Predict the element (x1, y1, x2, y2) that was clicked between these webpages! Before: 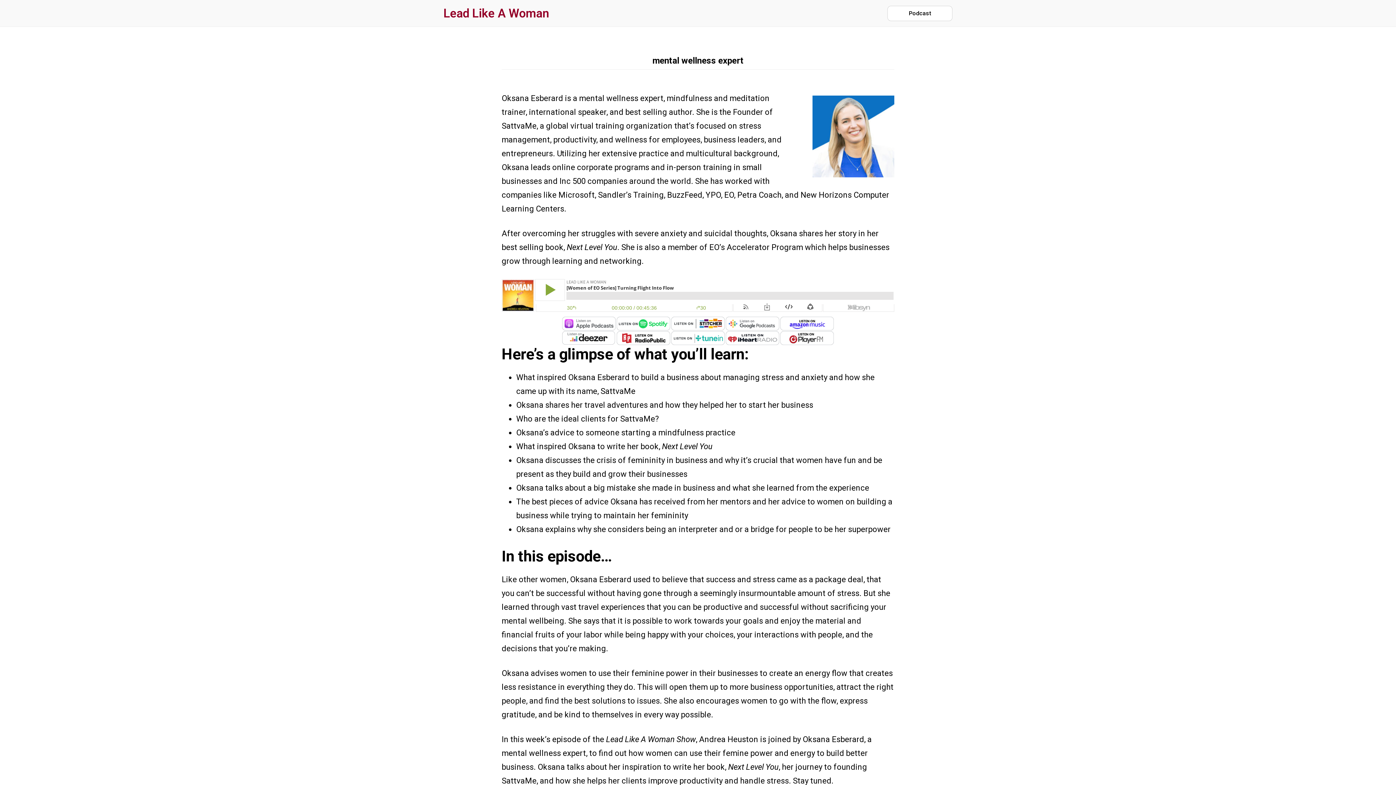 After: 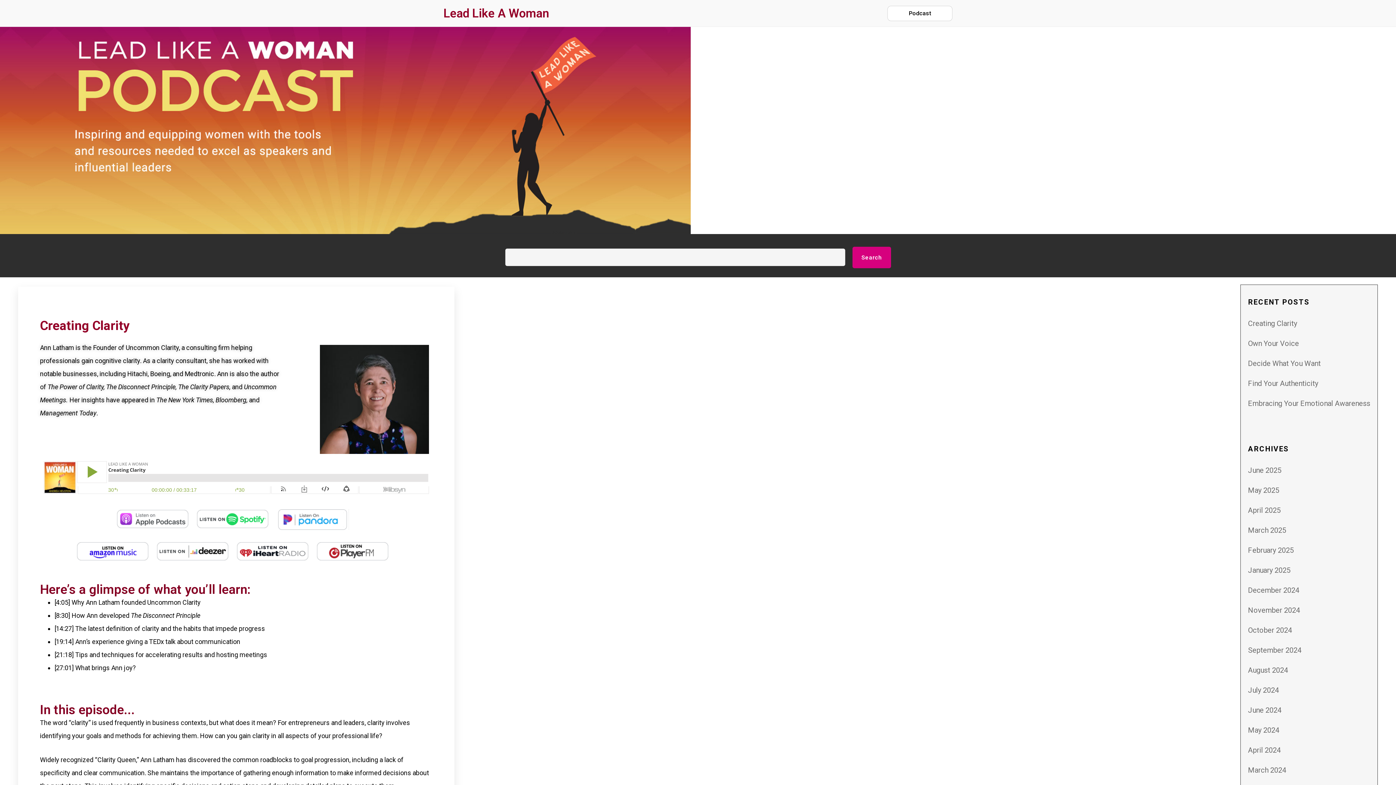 Action: bbox: (443, 6, 549, 20) label: Lead Like A Woman